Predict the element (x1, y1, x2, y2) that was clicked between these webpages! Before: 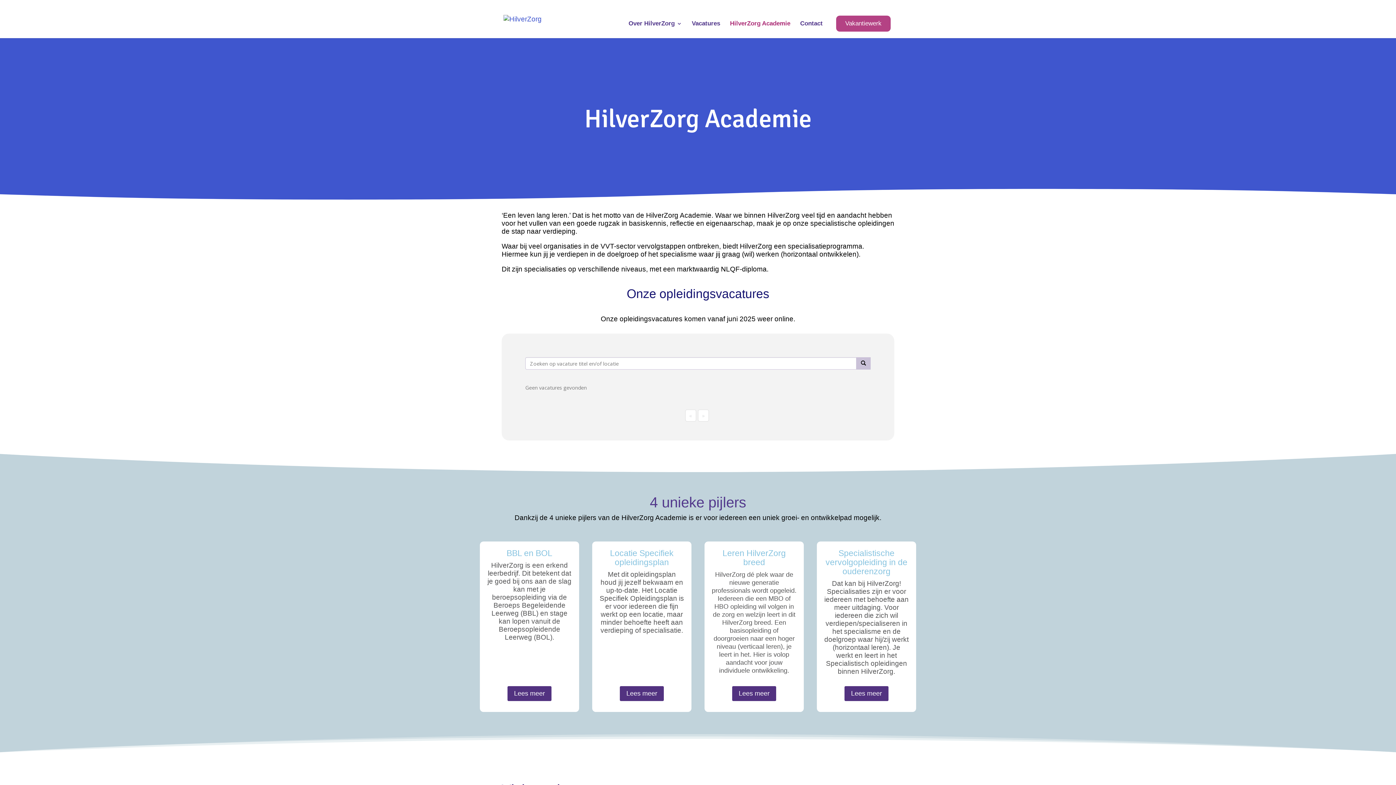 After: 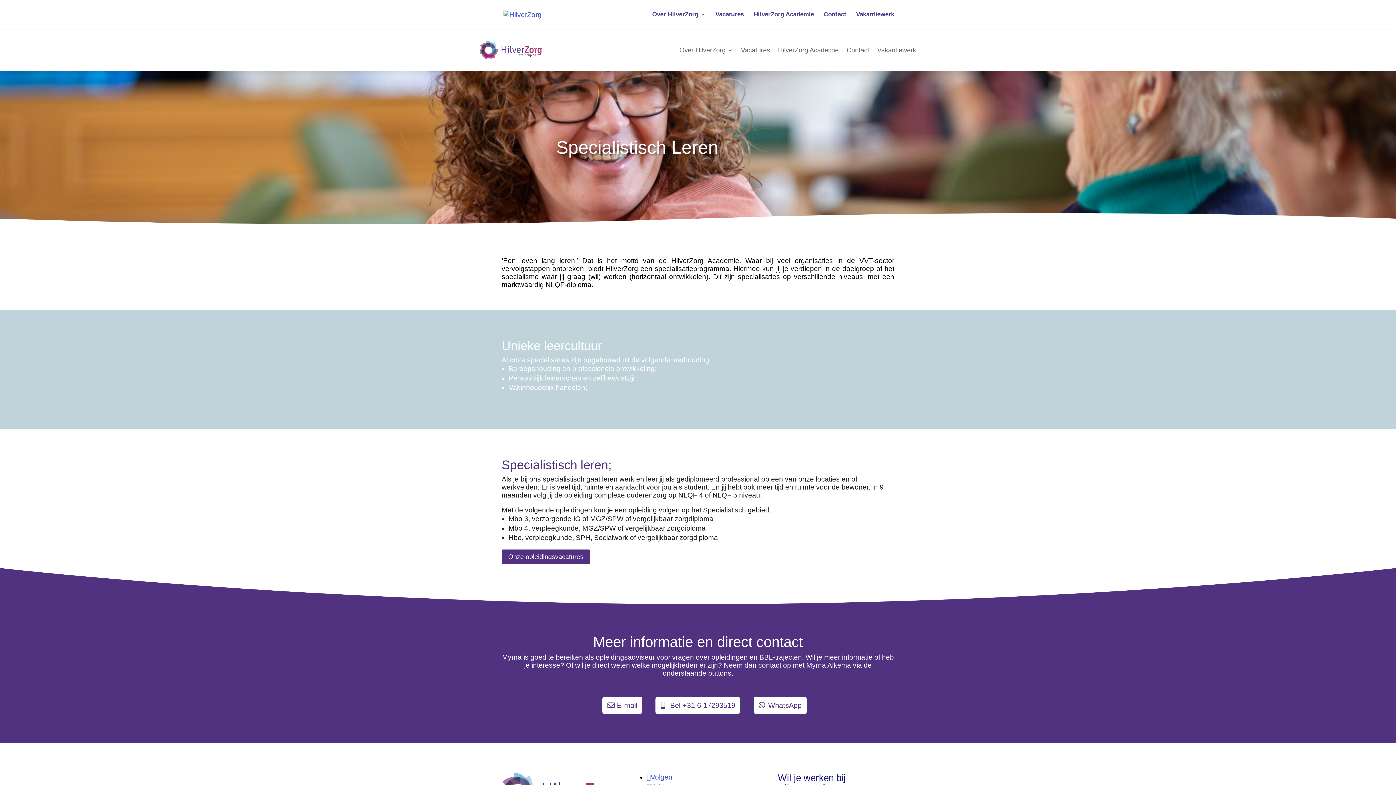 Action: label: Lees meer bbox: (844, 686, 888, 701)